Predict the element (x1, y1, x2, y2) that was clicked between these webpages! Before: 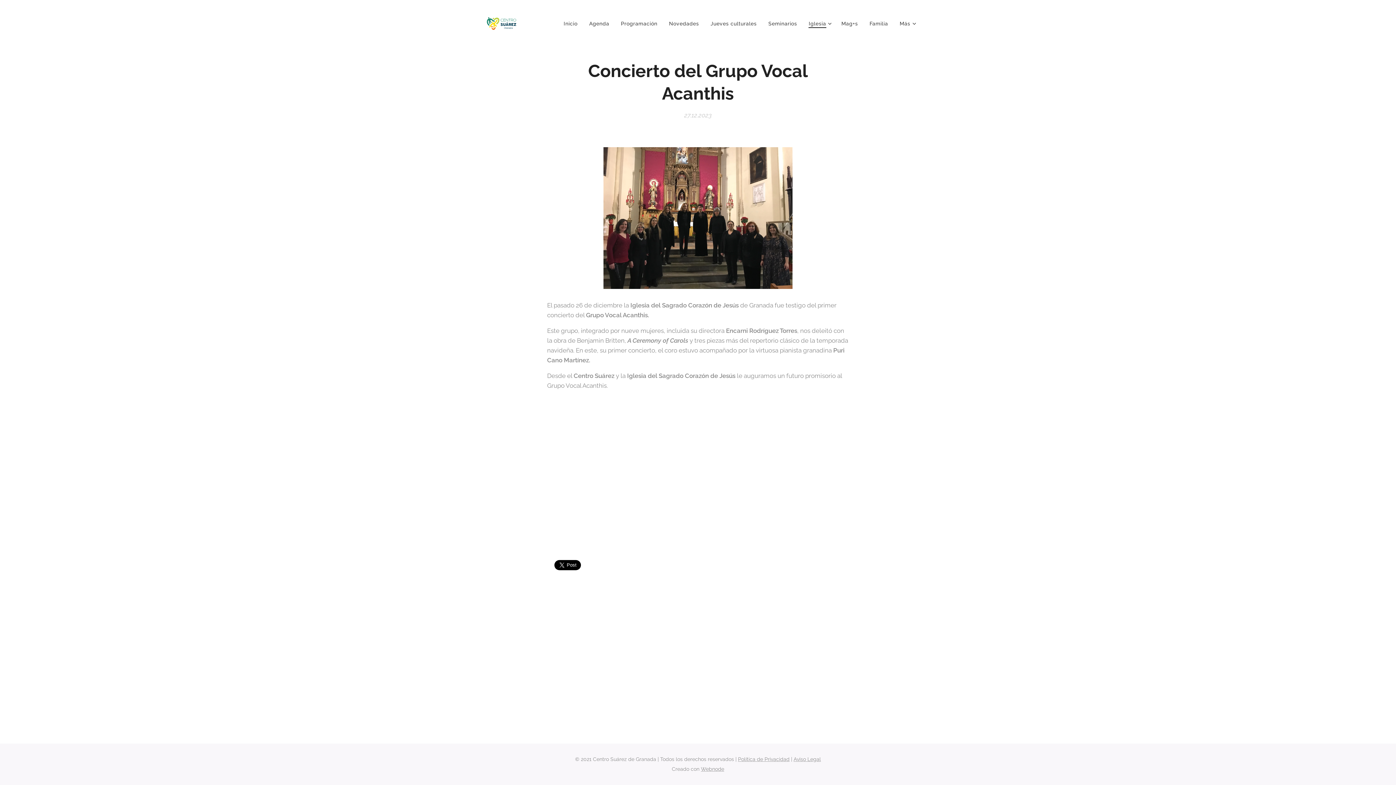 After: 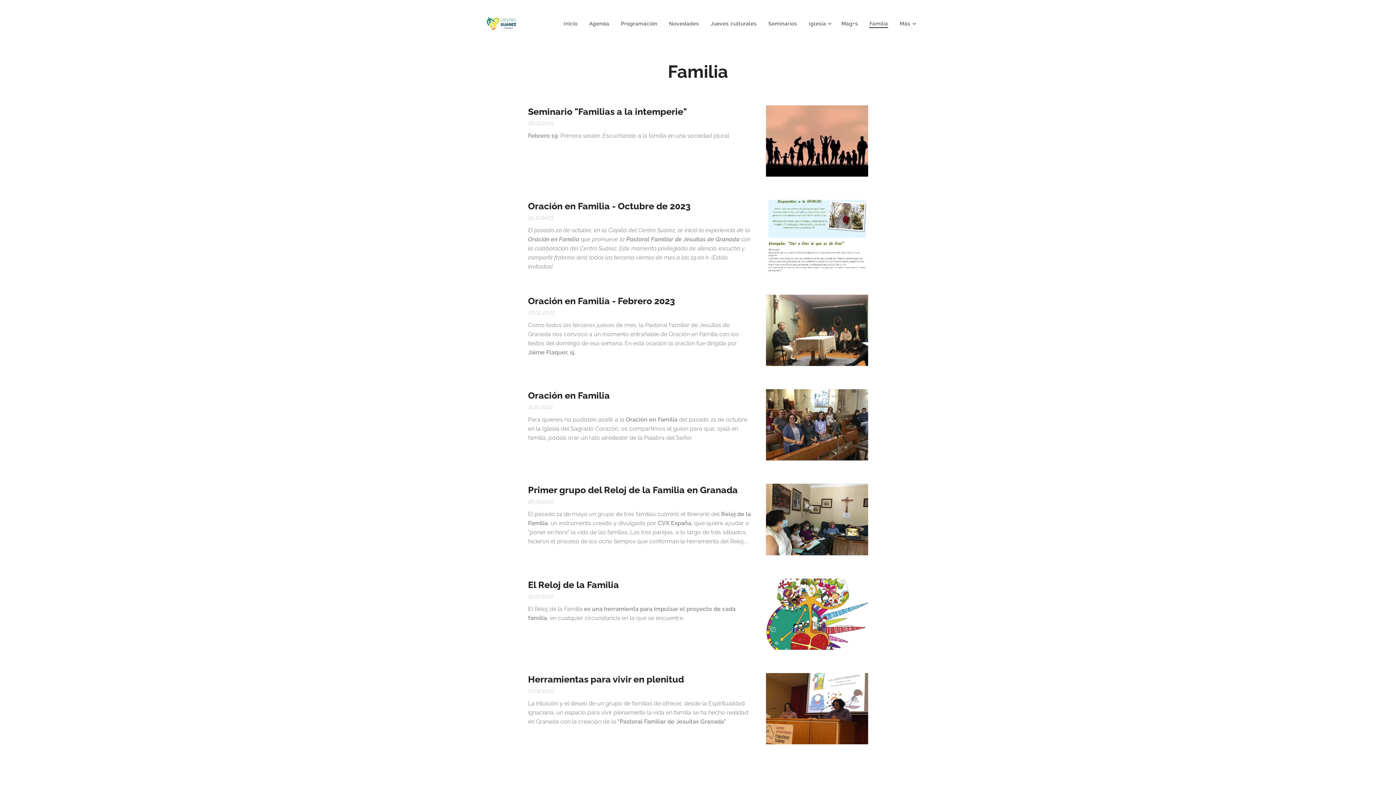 Action: bbox: (863, 14, 894, 32) label: Familia